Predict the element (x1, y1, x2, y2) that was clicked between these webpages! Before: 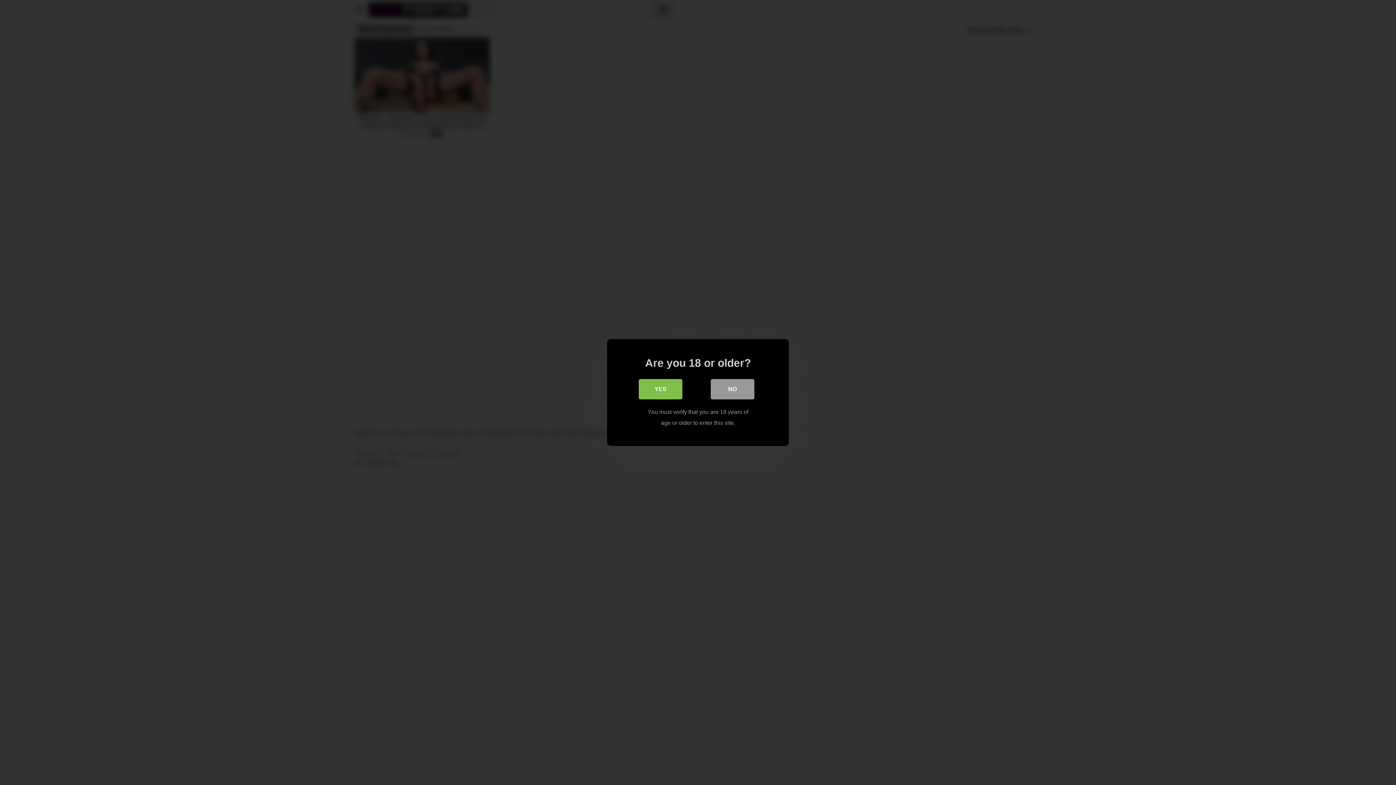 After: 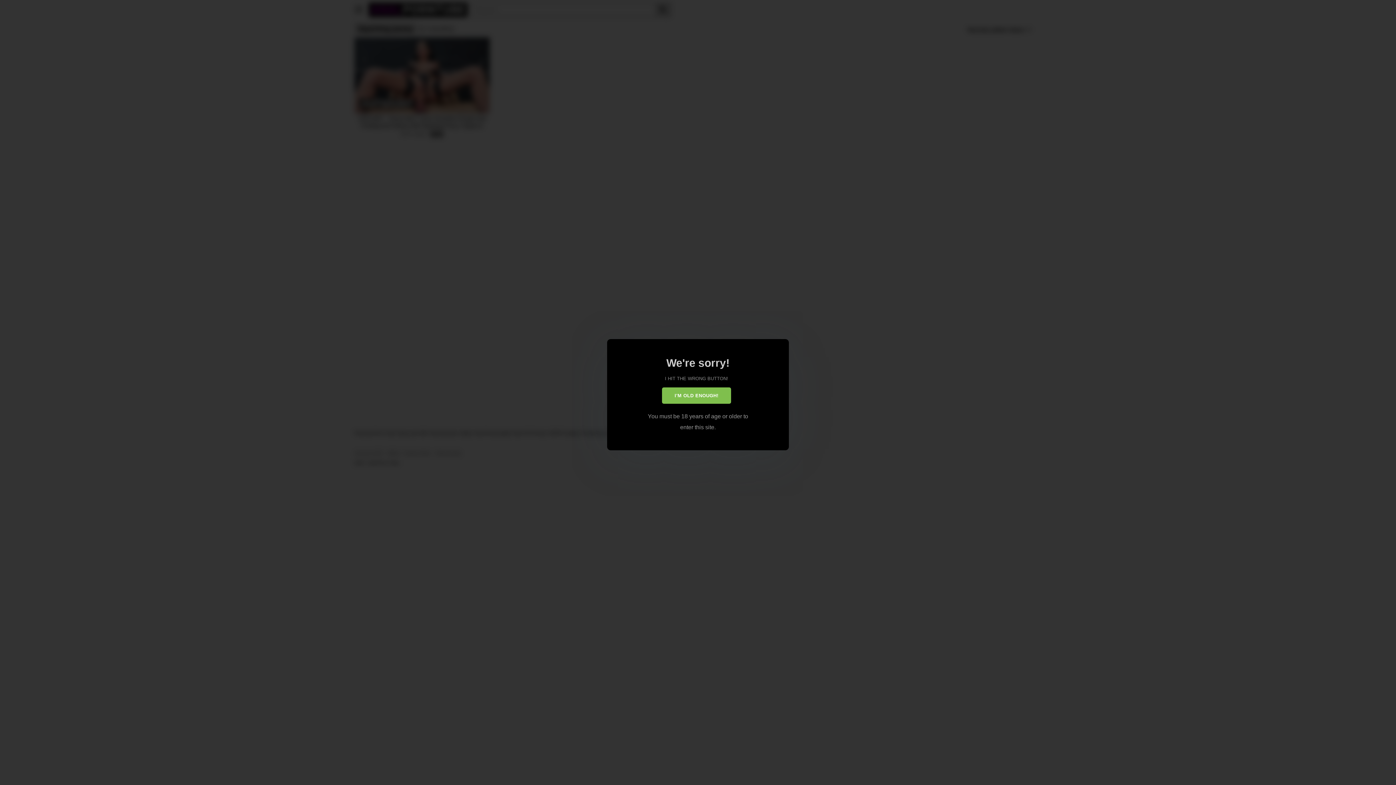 Action: label: NO bbox: (710, 379, 754, 399)